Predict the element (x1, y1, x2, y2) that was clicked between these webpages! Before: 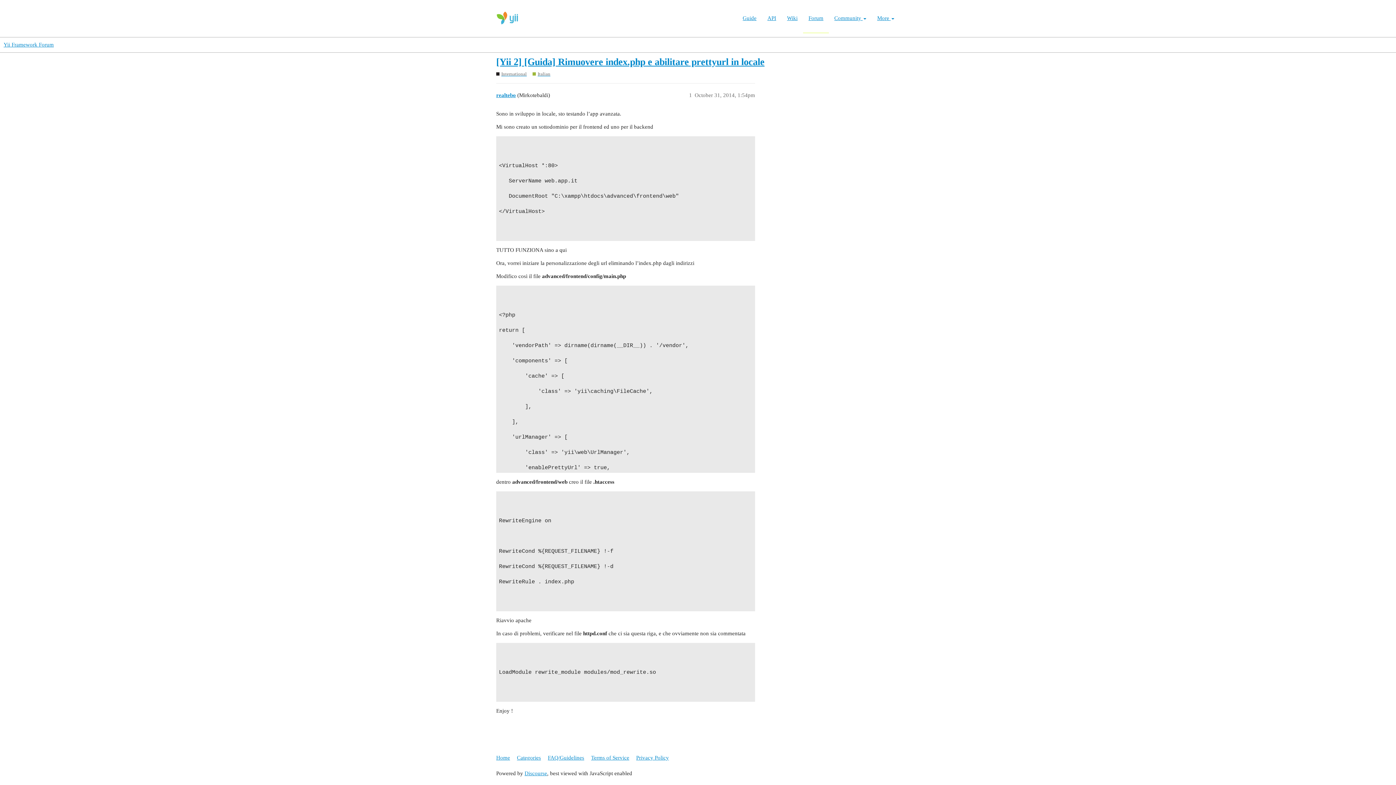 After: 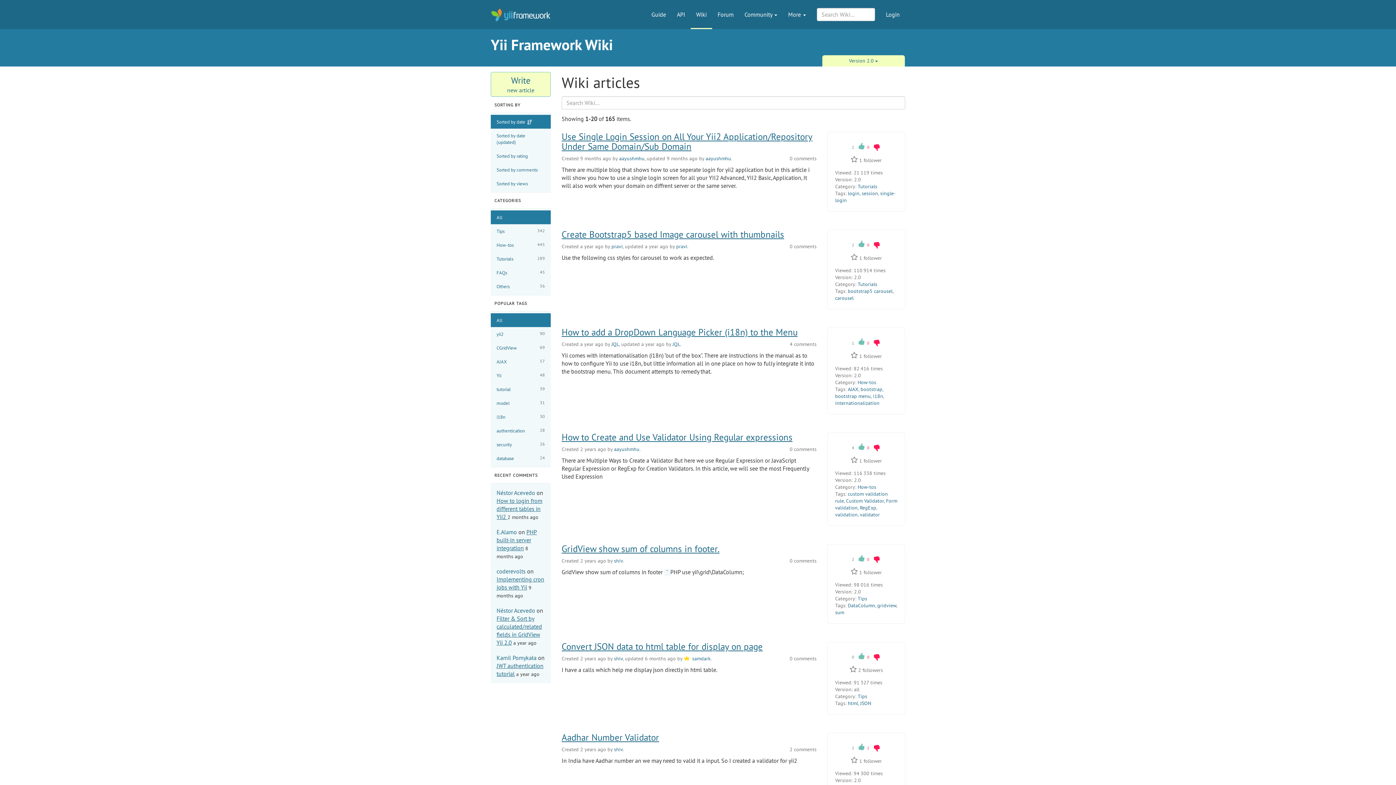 Action: bbox: (781, 3, 803, 22) label: Wiki